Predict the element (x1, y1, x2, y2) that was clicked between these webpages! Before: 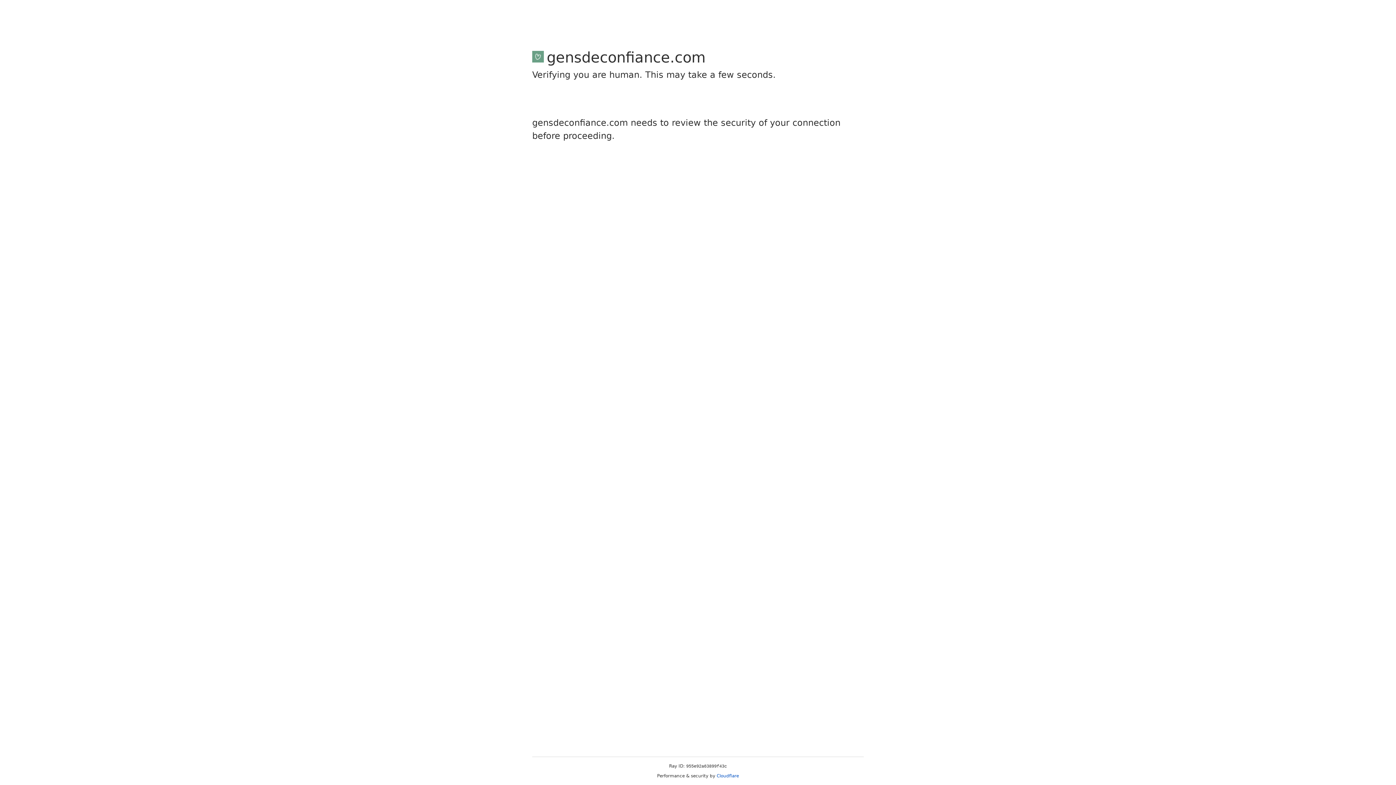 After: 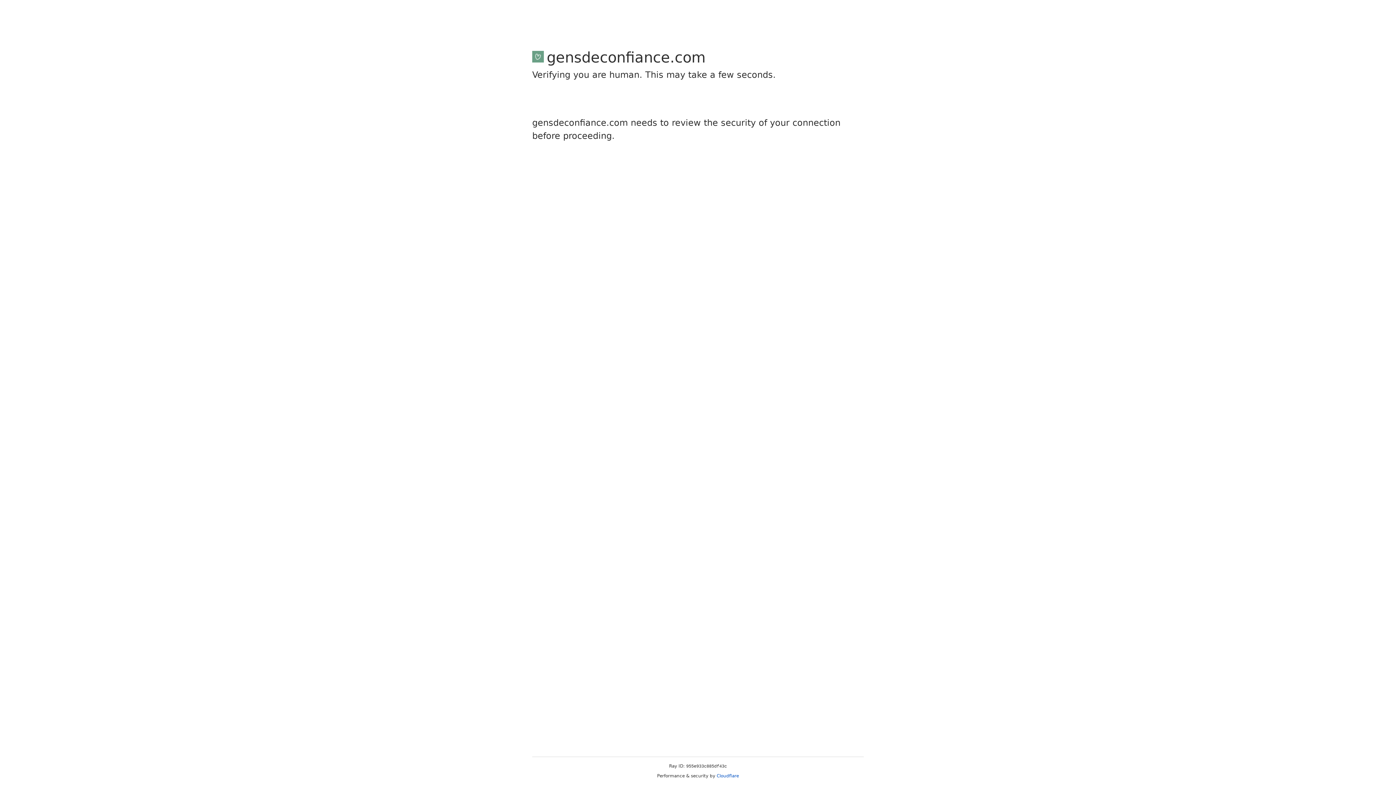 Action: label: Cloudflare bbox: (716, 773, 739, 778)